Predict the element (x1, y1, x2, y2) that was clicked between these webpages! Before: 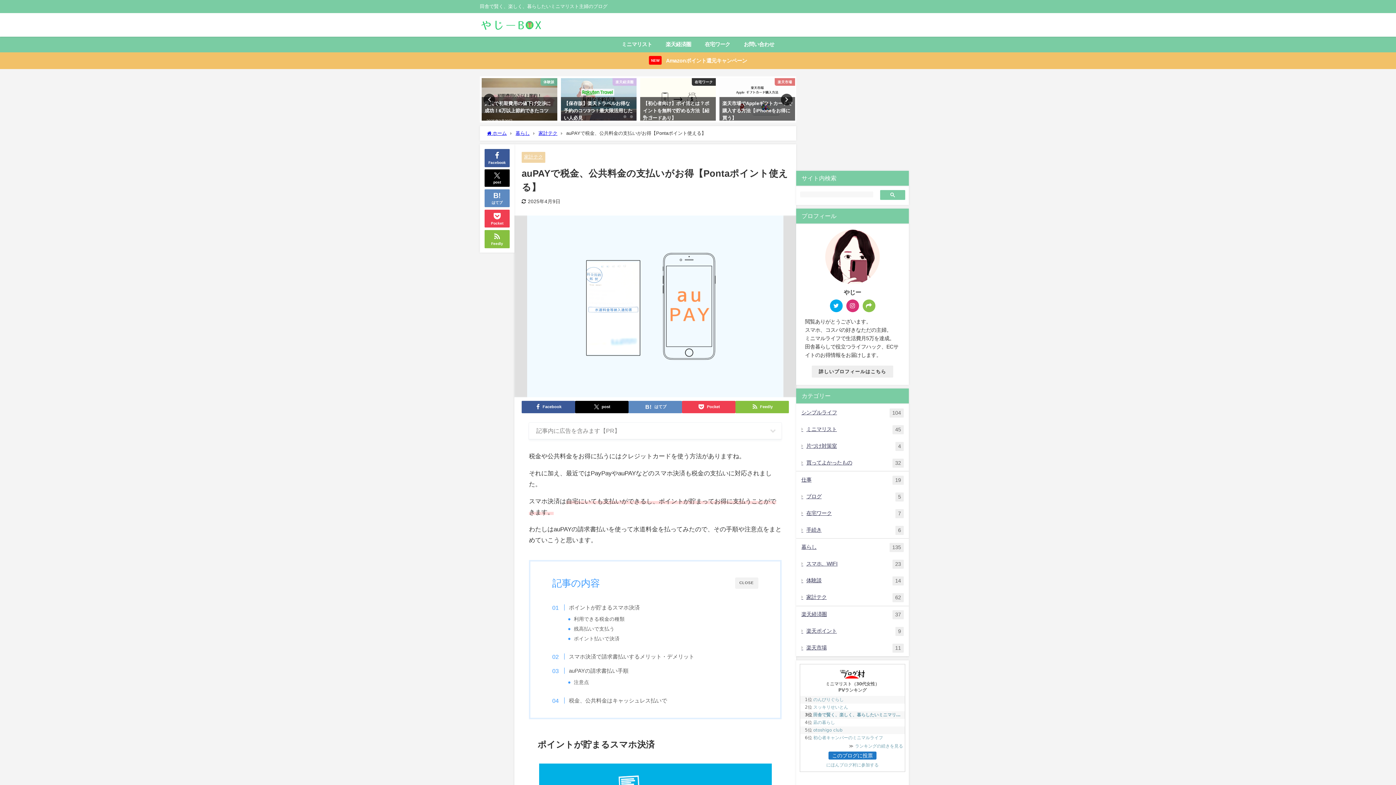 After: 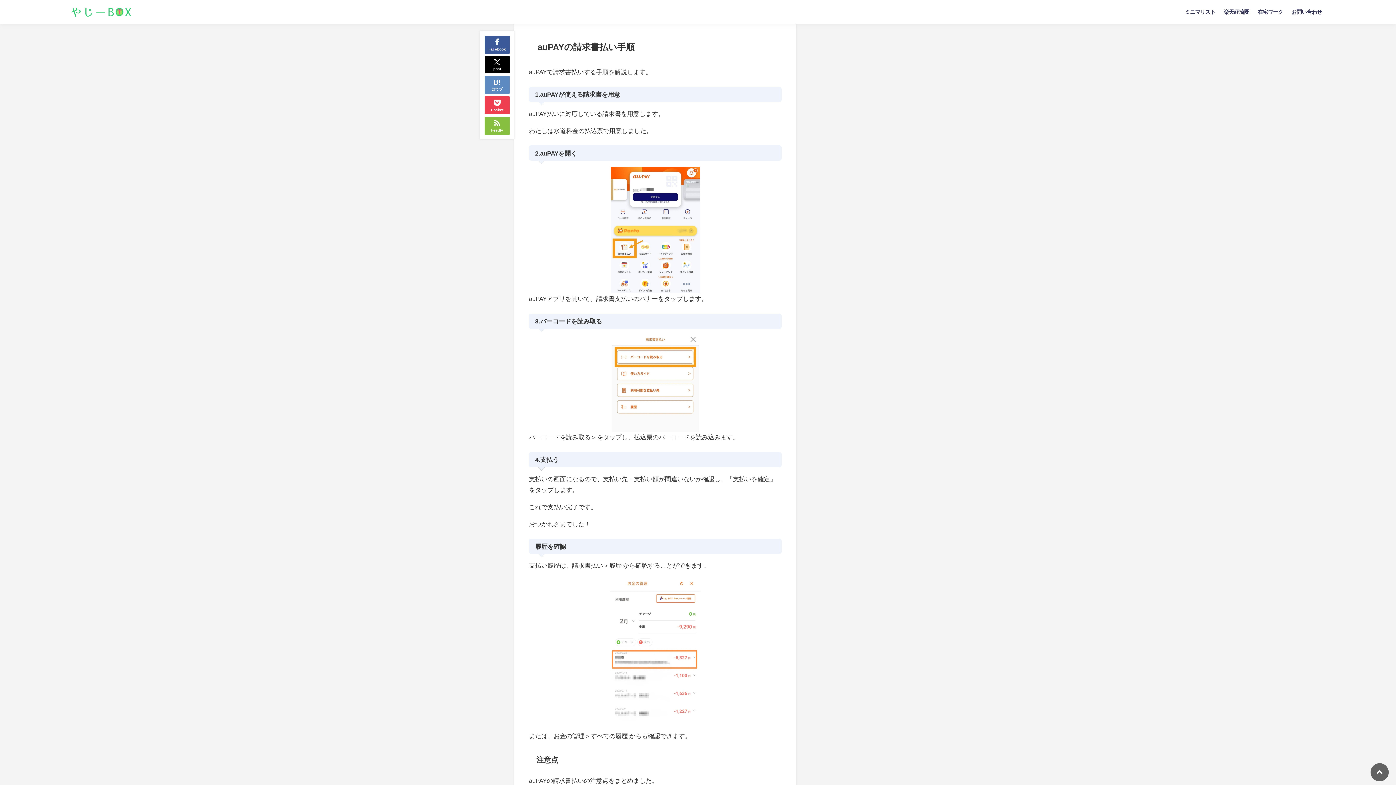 Action: bbox: (559, 666, 628, 675) label: auPAYの請求書払い手順